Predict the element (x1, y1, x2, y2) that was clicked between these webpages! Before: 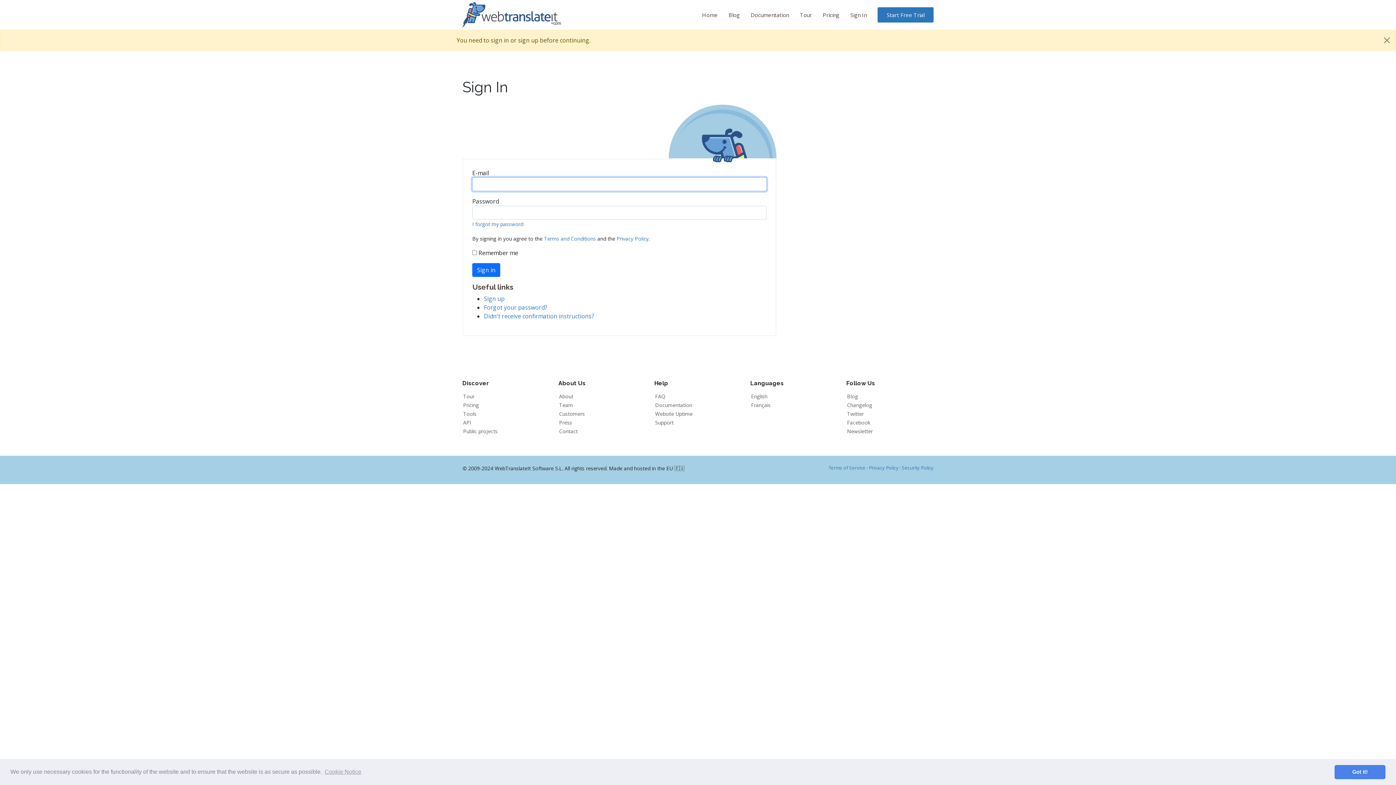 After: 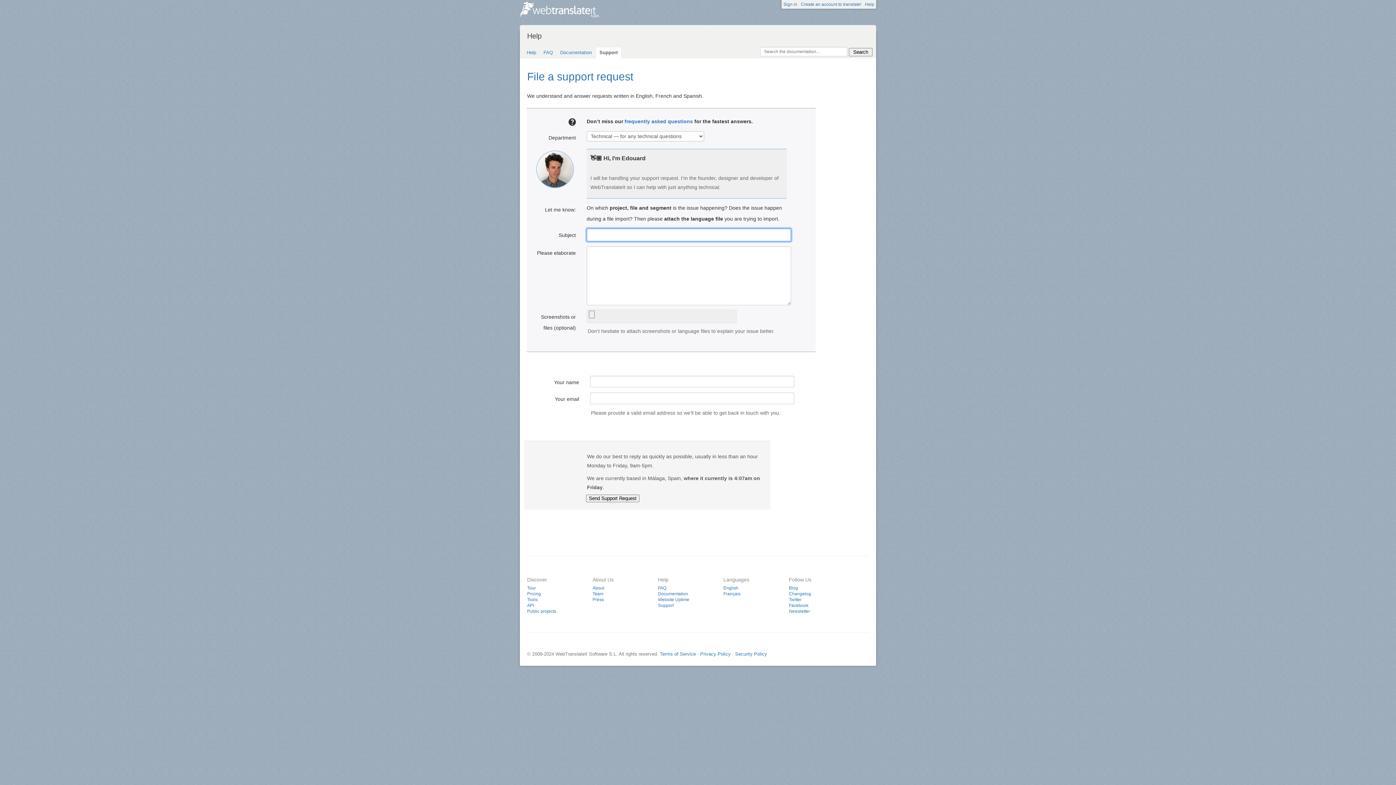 Action: bbox: (655, 420, 673, 425) label: Support